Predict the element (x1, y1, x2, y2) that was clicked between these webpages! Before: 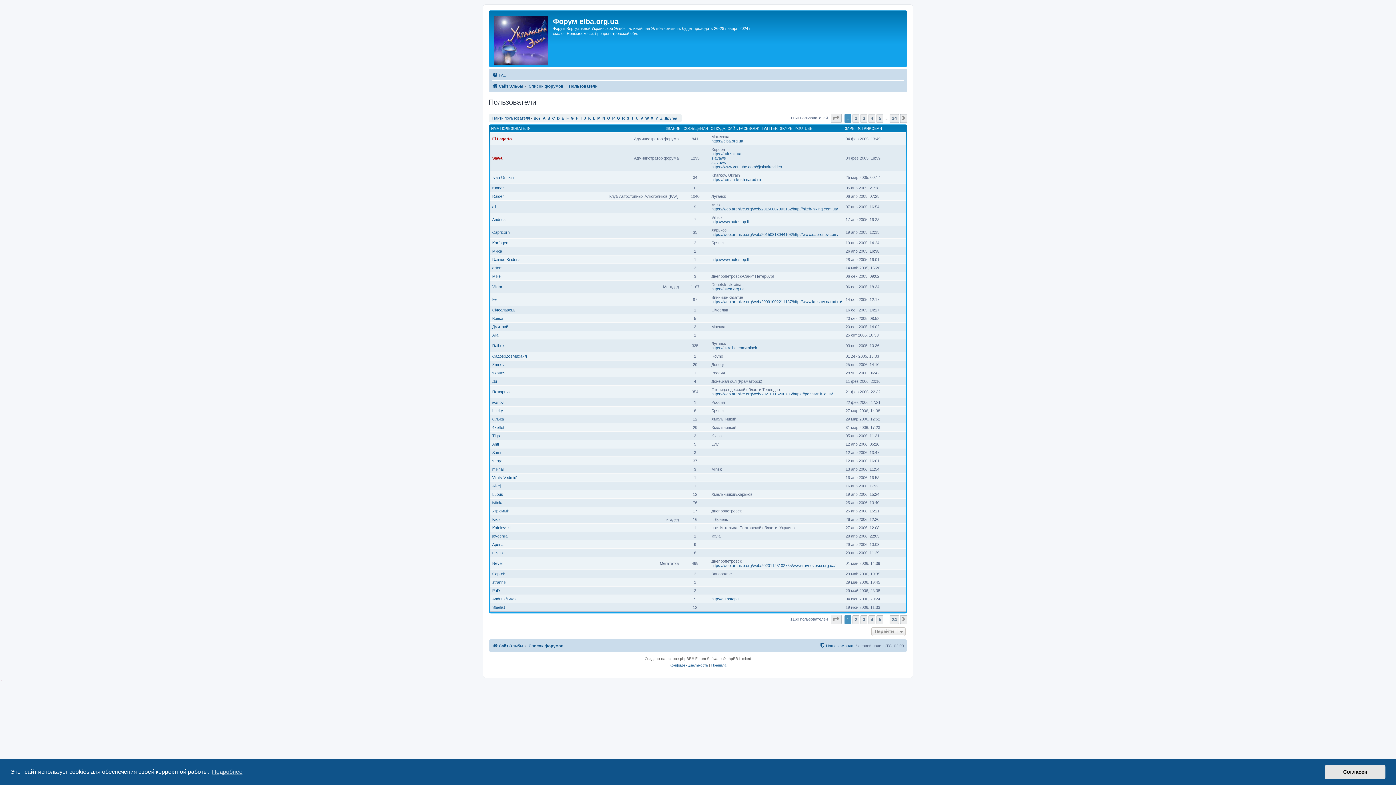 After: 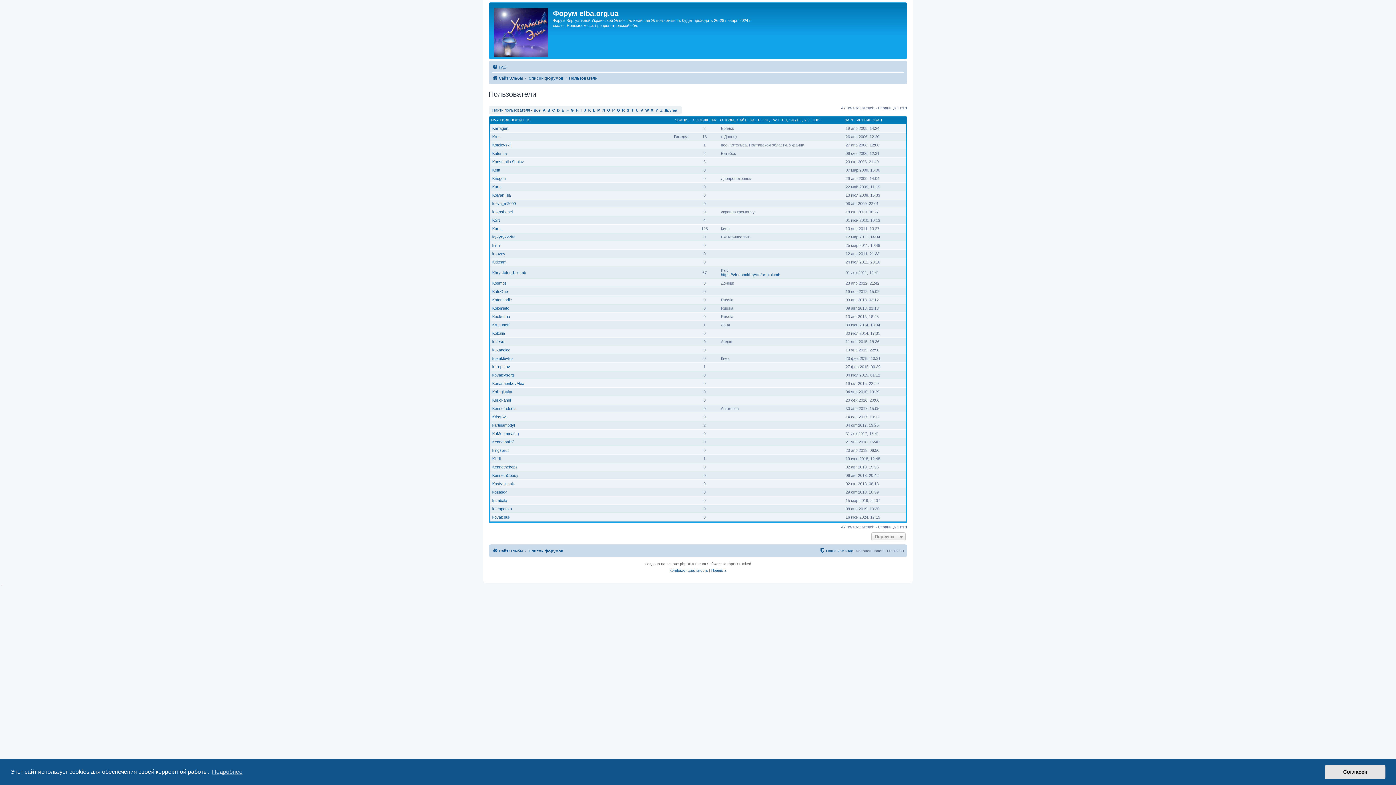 Action: bbox: (588, 116, 590, 120) label: K